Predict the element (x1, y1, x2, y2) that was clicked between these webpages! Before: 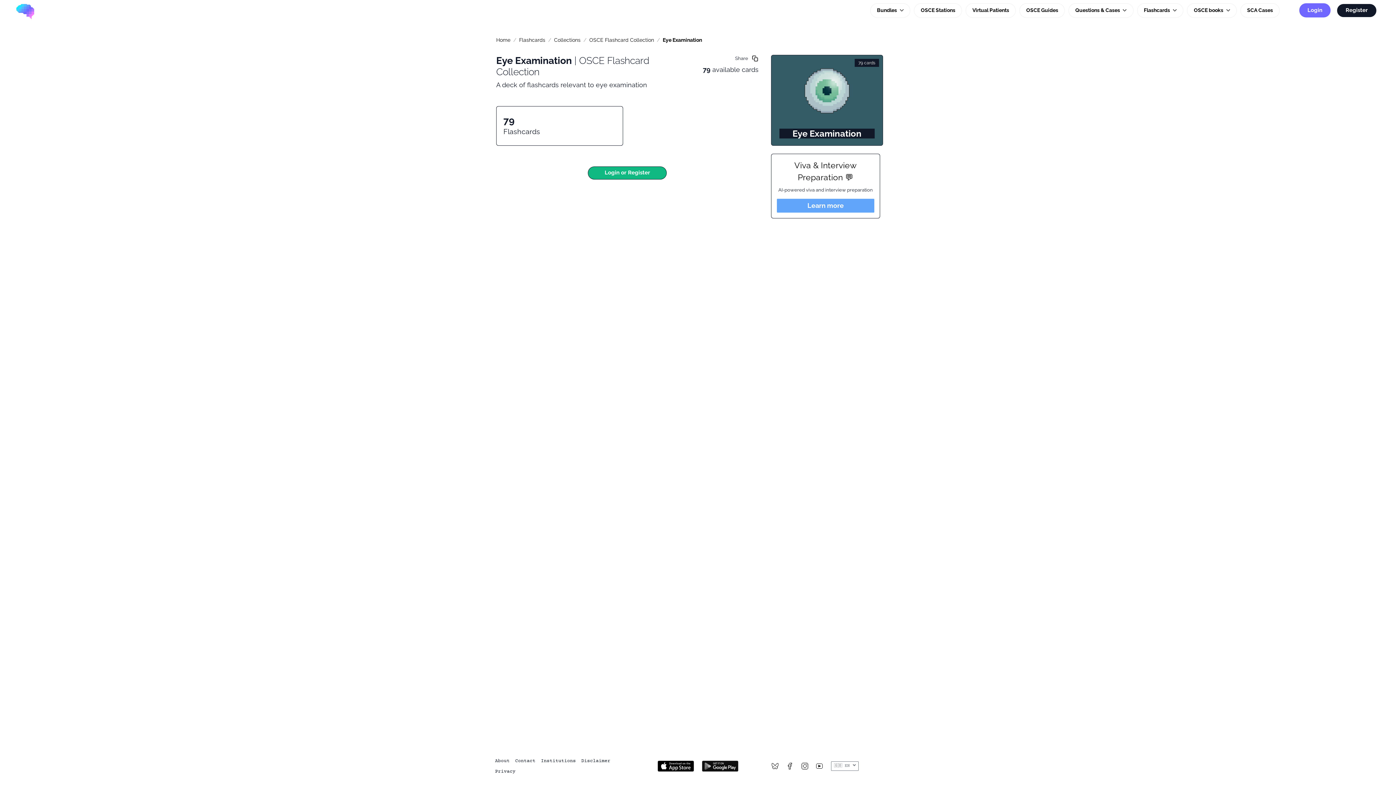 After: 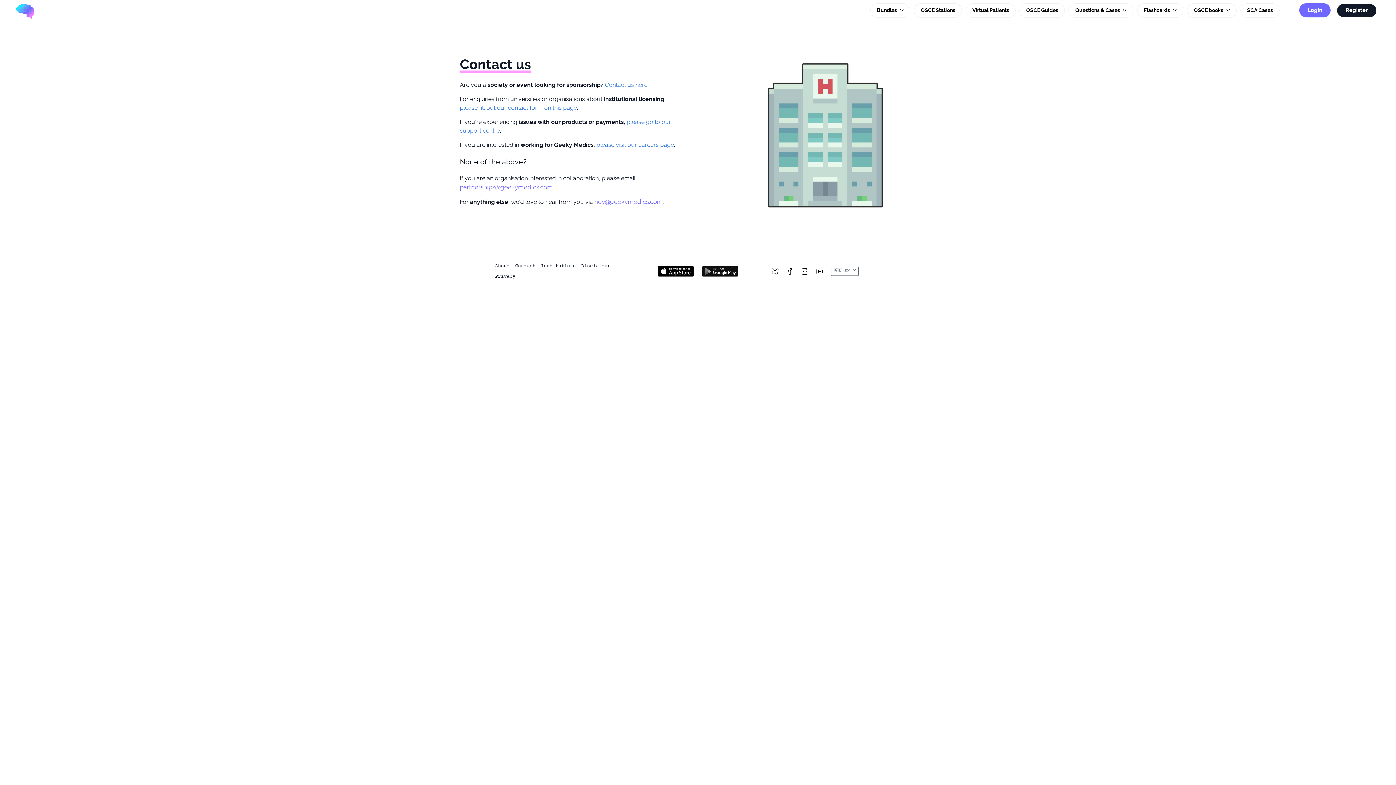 Action: bbox: (515, 758, 535, 763) label: Contact